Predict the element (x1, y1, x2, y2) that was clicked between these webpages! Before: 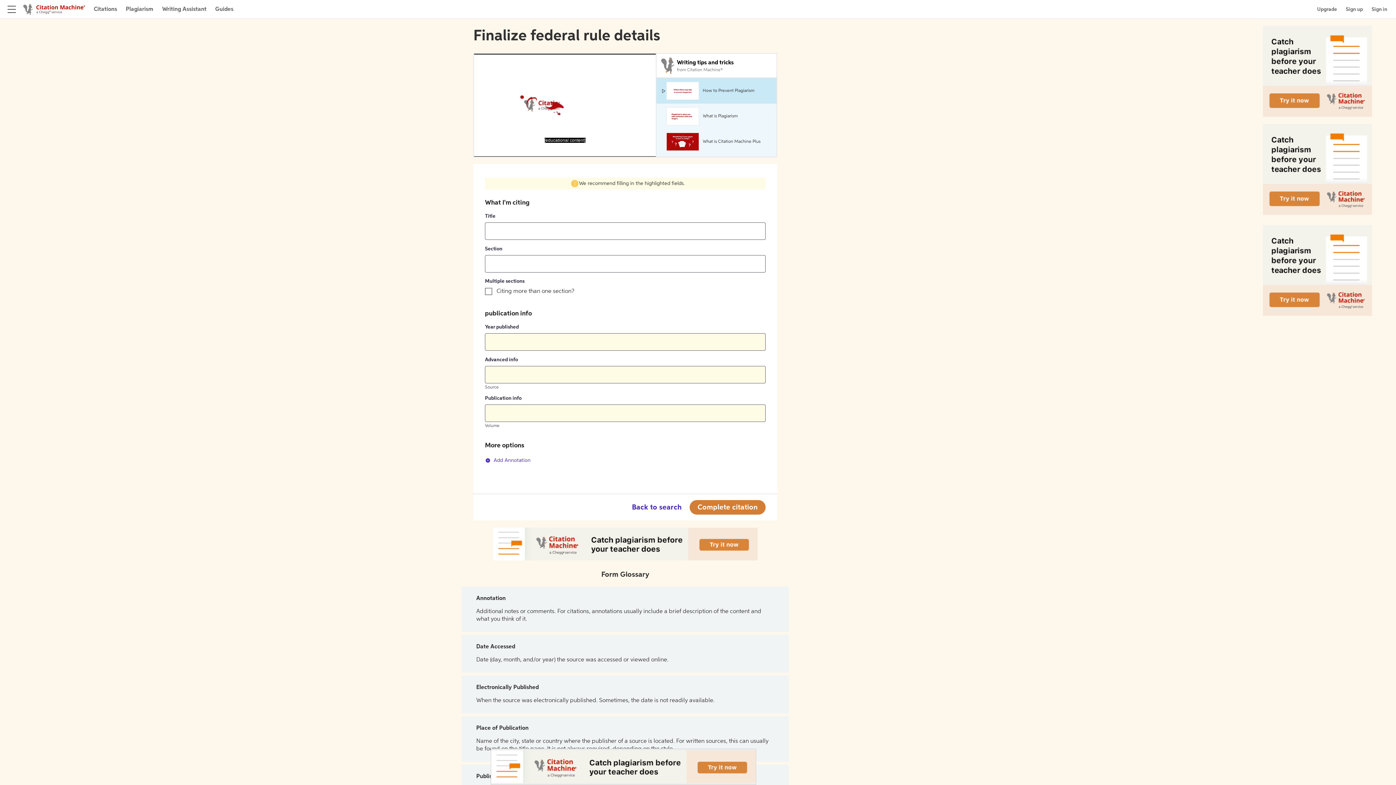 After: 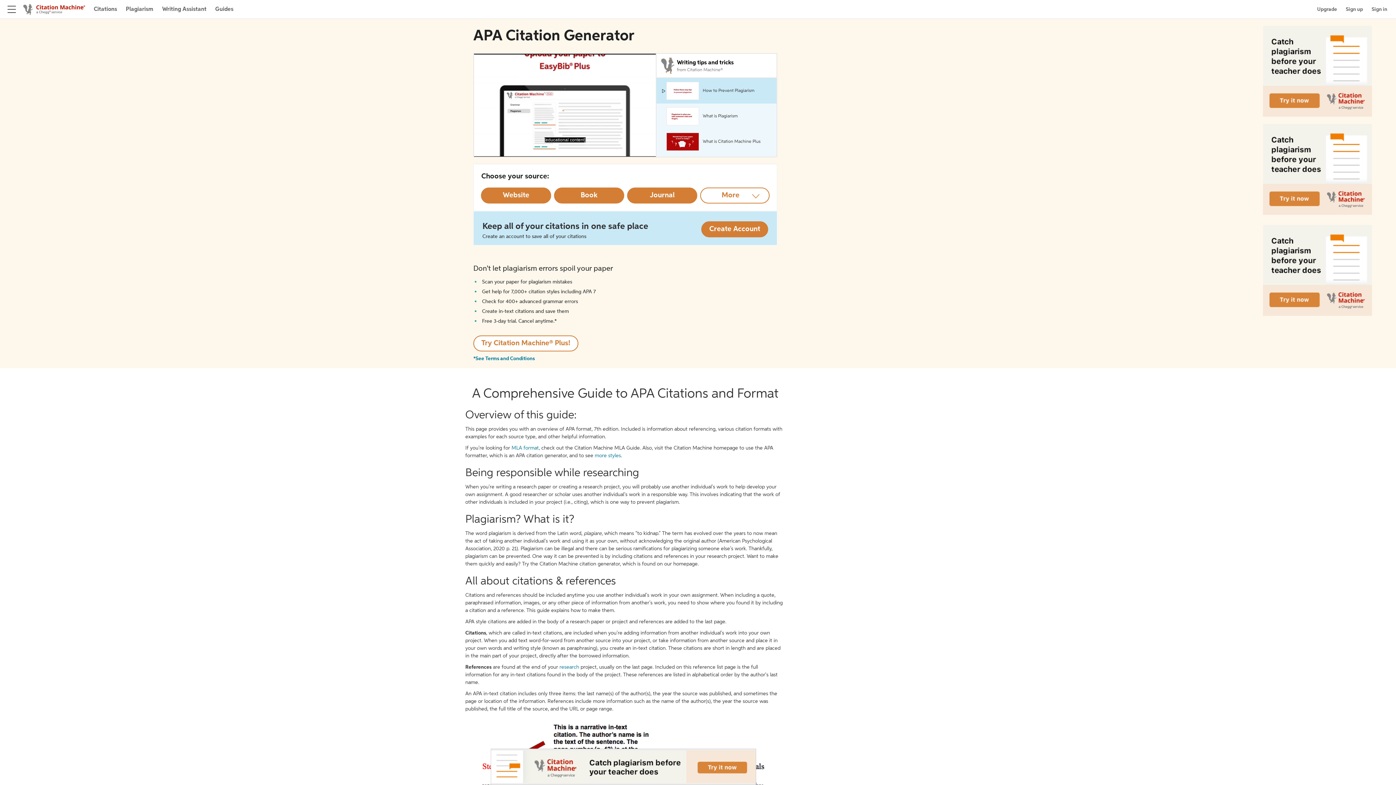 Action: label: Citations bbox: (93, 4, 117, 13)